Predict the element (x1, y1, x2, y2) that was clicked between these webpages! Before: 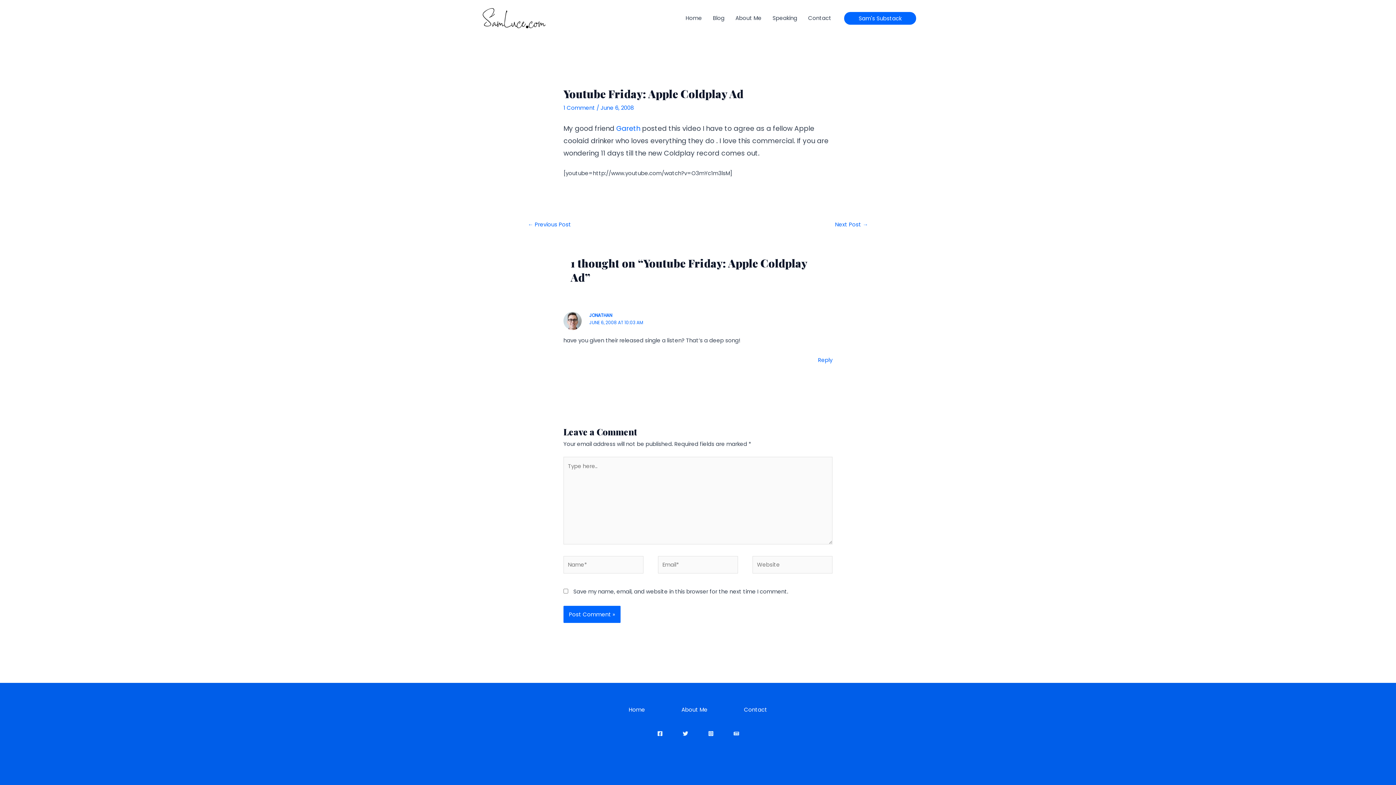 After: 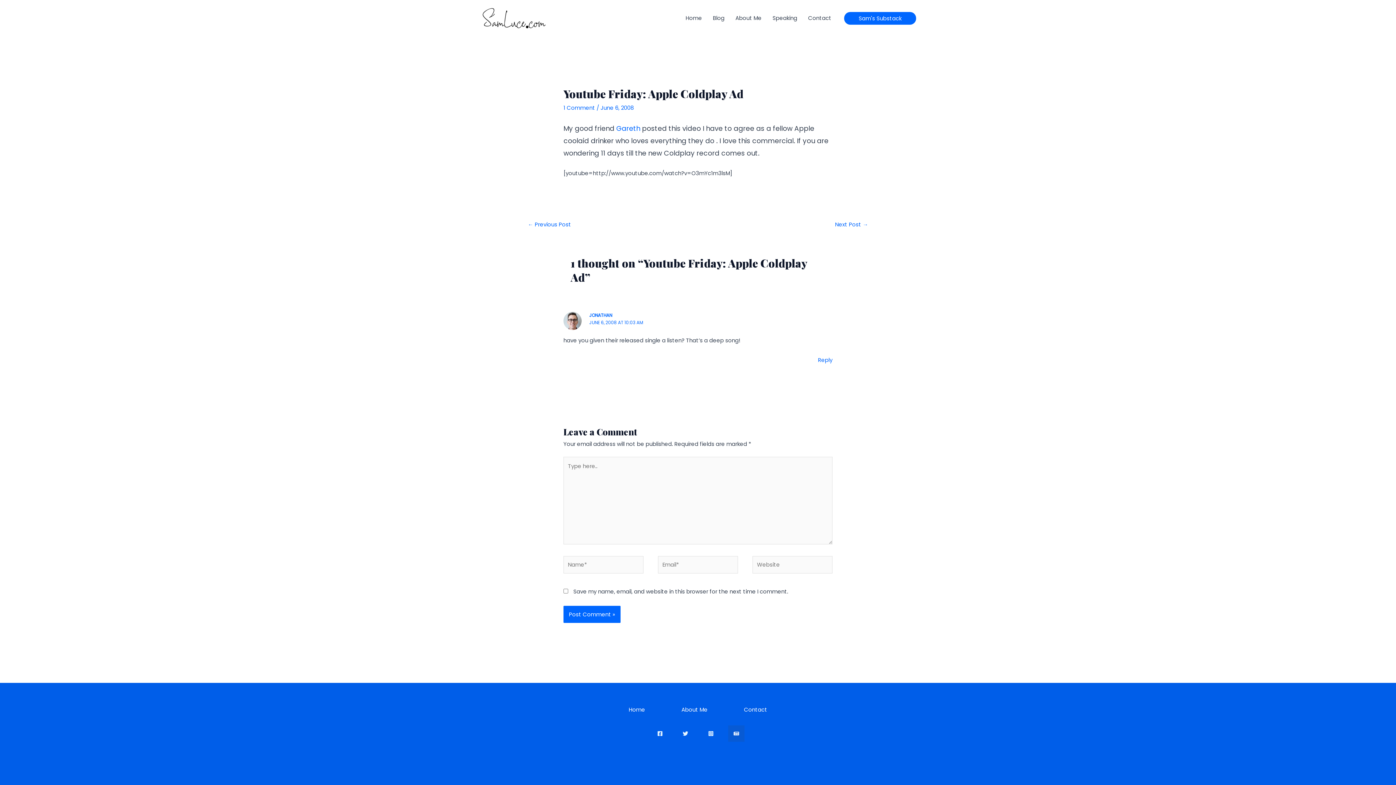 Action: label: SubStack bbox: (728, 725, 744, 742)